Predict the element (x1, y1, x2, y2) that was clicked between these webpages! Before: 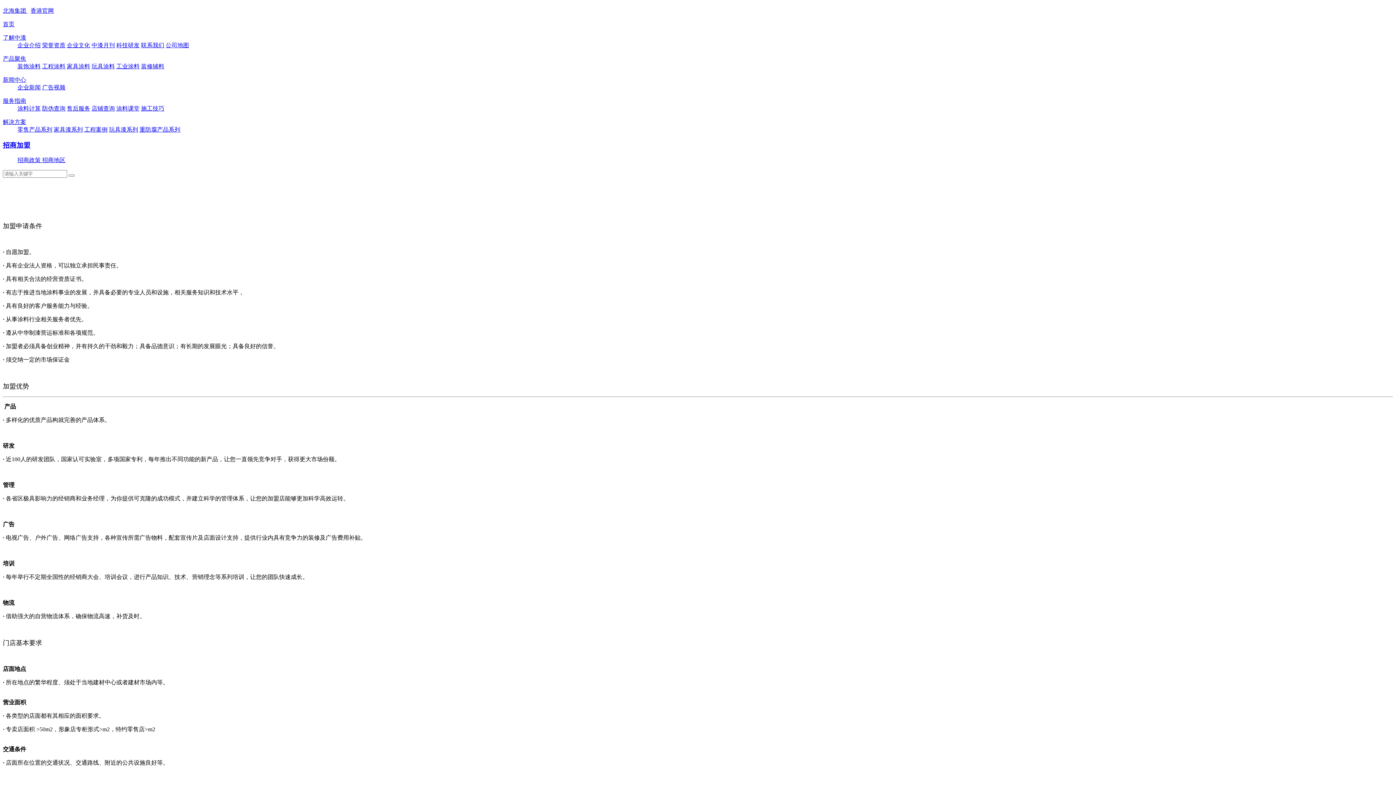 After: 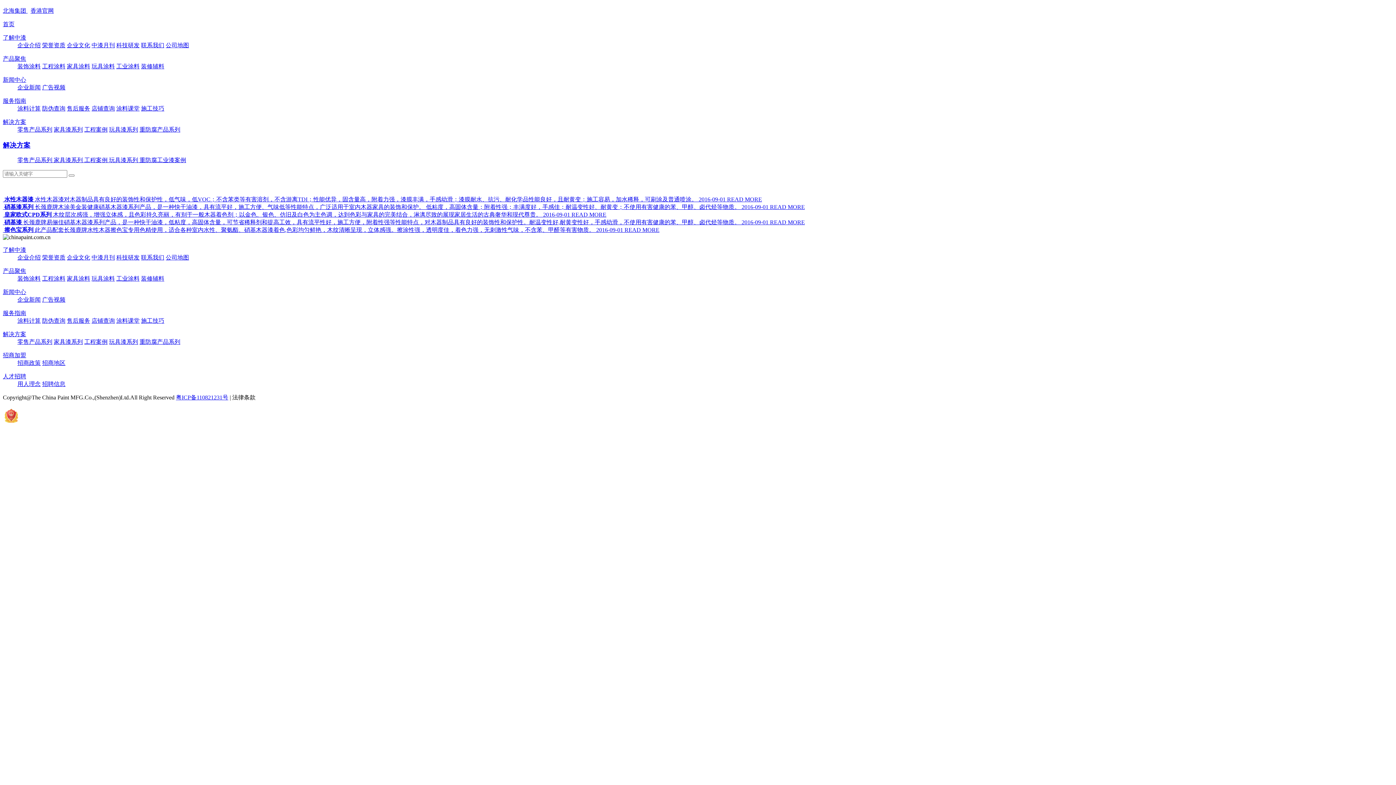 Action: bbox: (17, 126, 52, 132) label: 零售产品系列